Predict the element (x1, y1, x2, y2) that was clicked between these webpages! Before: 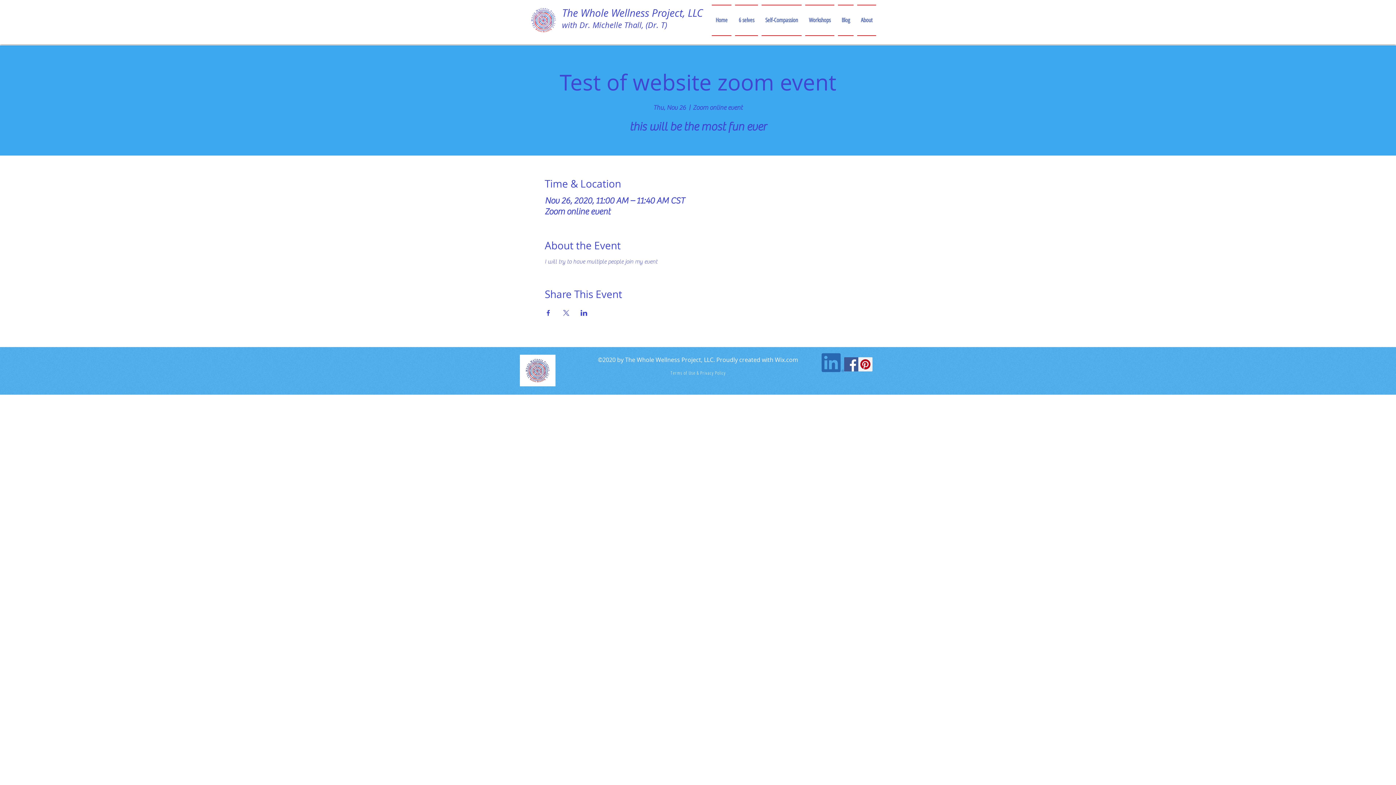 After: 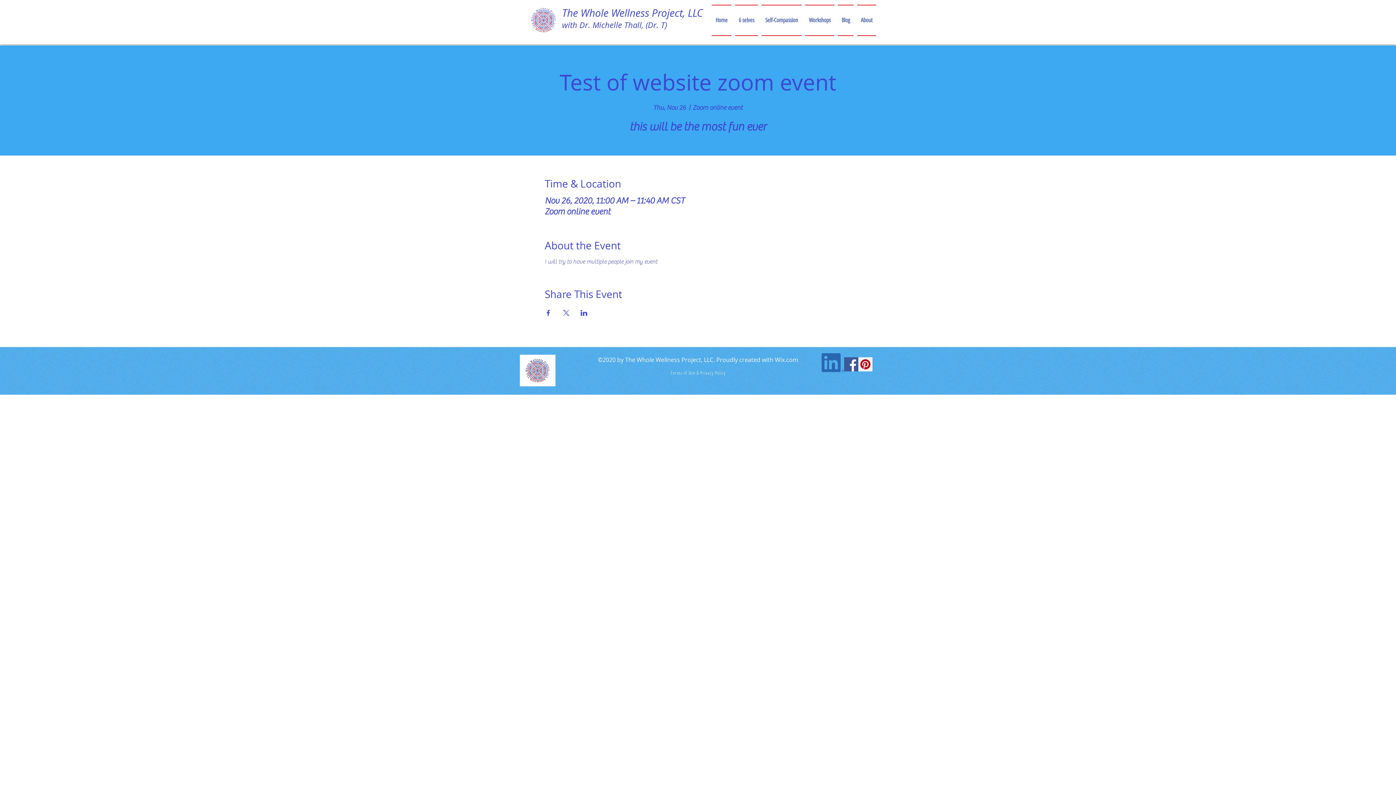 Action: label: Share event on LinkedIn bbox: (580, 310, 587, 316)